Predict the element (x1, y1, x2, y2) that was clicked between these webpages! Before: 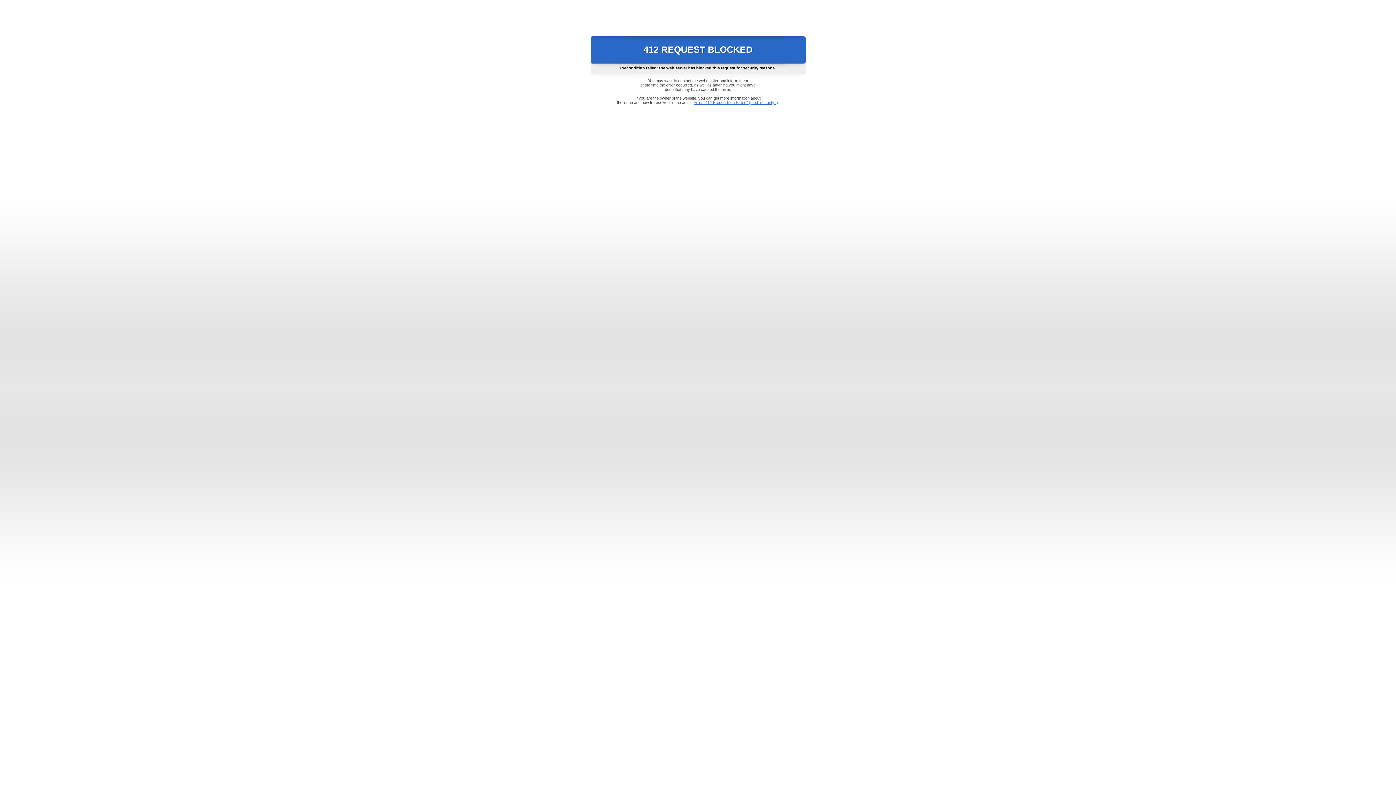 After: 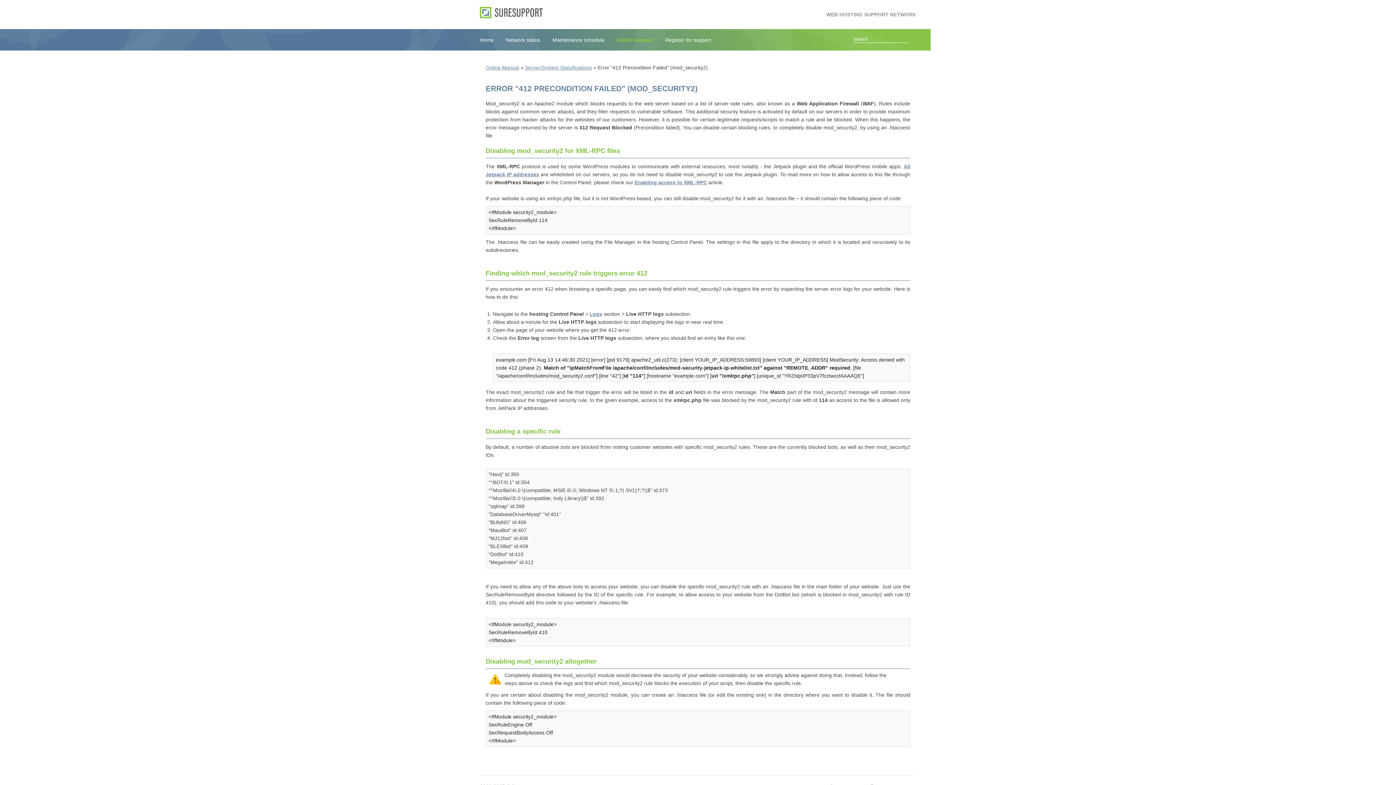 Action: bbox: (693, 100, 778, 104) label: Error "412 Precondition Failed" (mod_security2)